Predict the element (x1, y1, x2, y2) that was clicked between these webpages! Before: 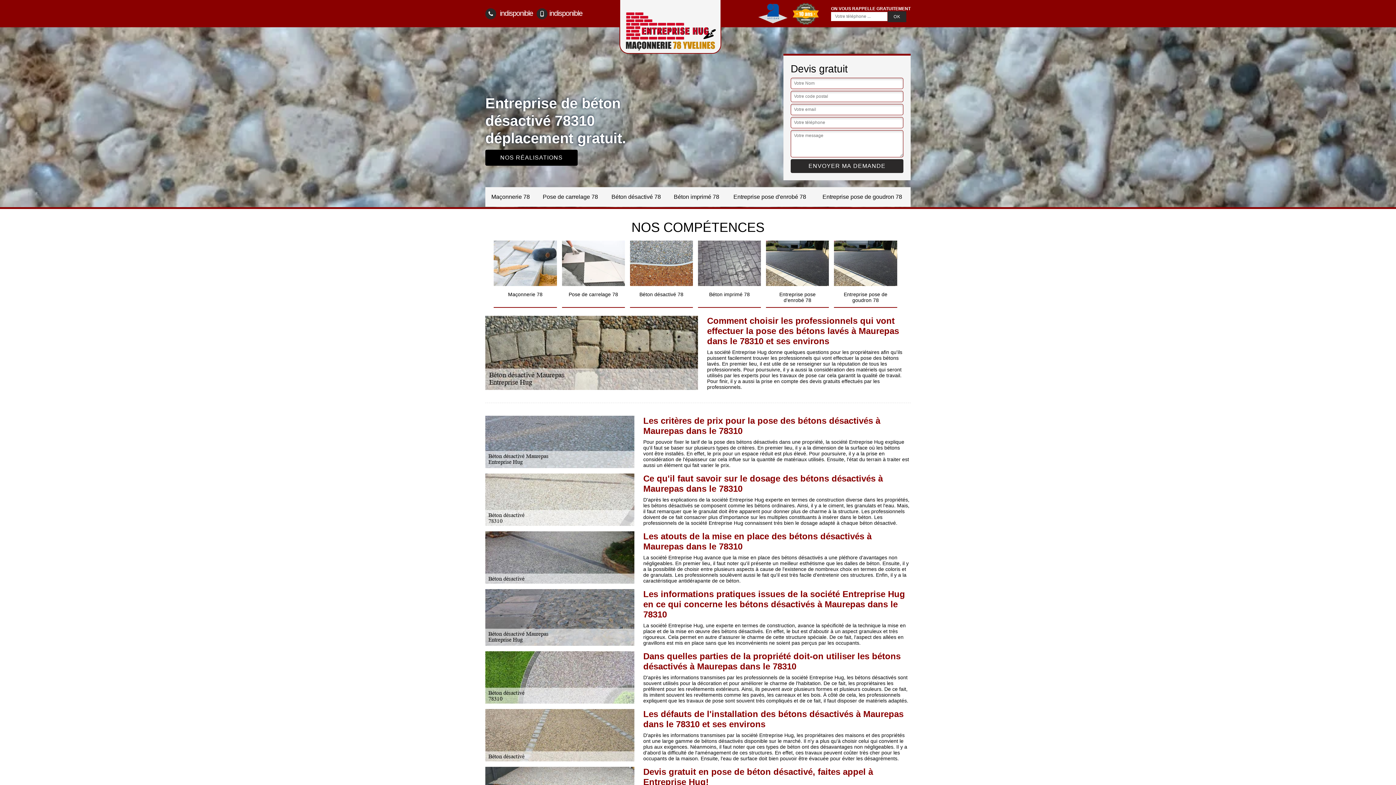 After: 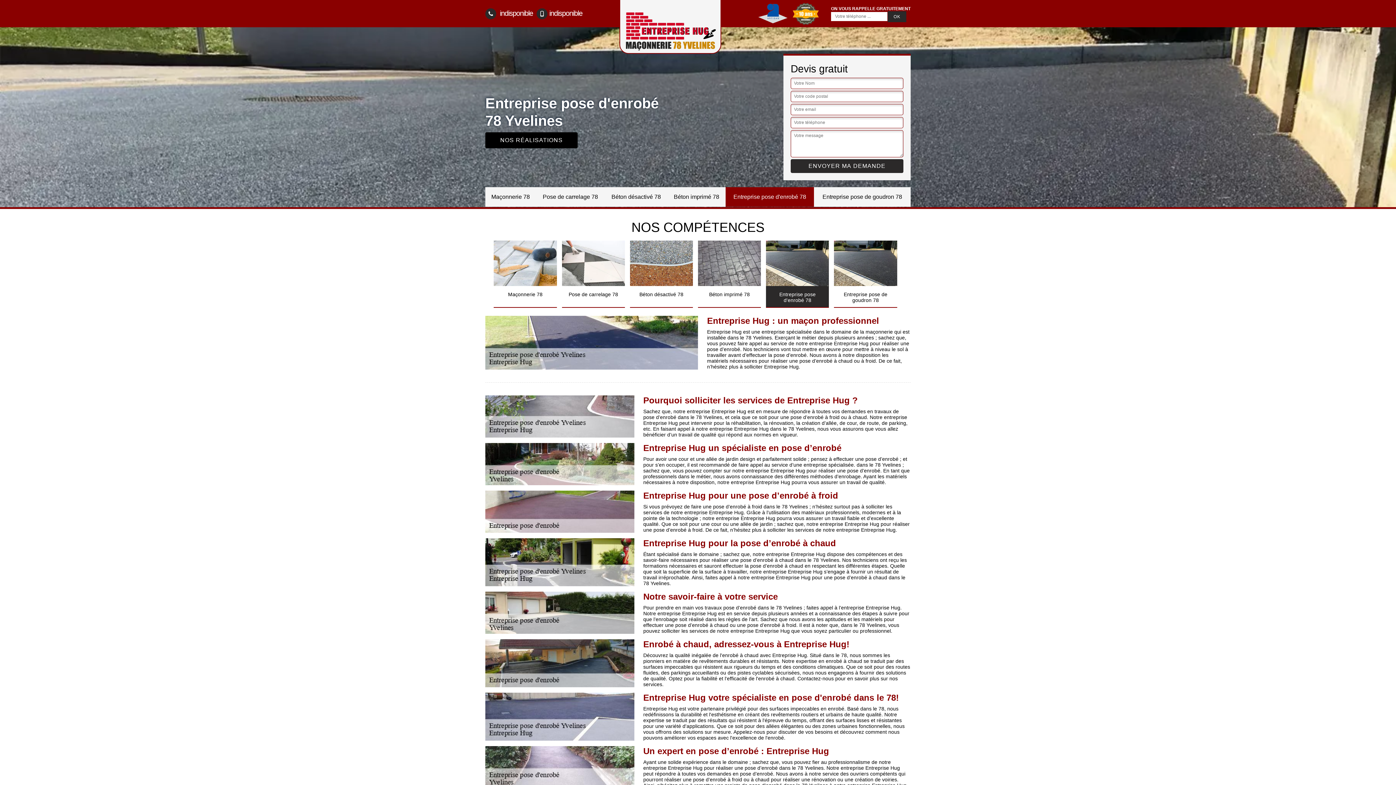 Action: label: Entreprise pose d'enrobé 78 bbox: (766, 240, 829, 308)